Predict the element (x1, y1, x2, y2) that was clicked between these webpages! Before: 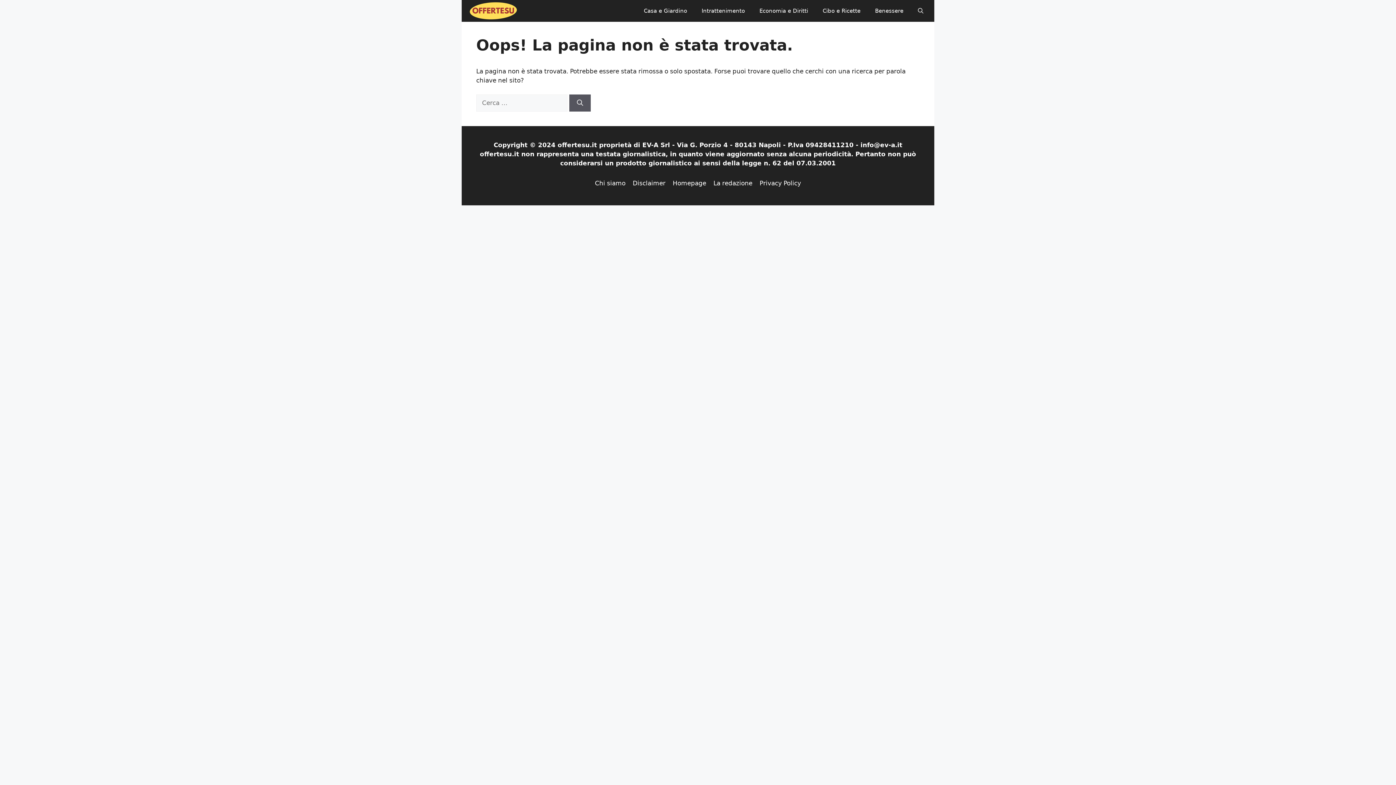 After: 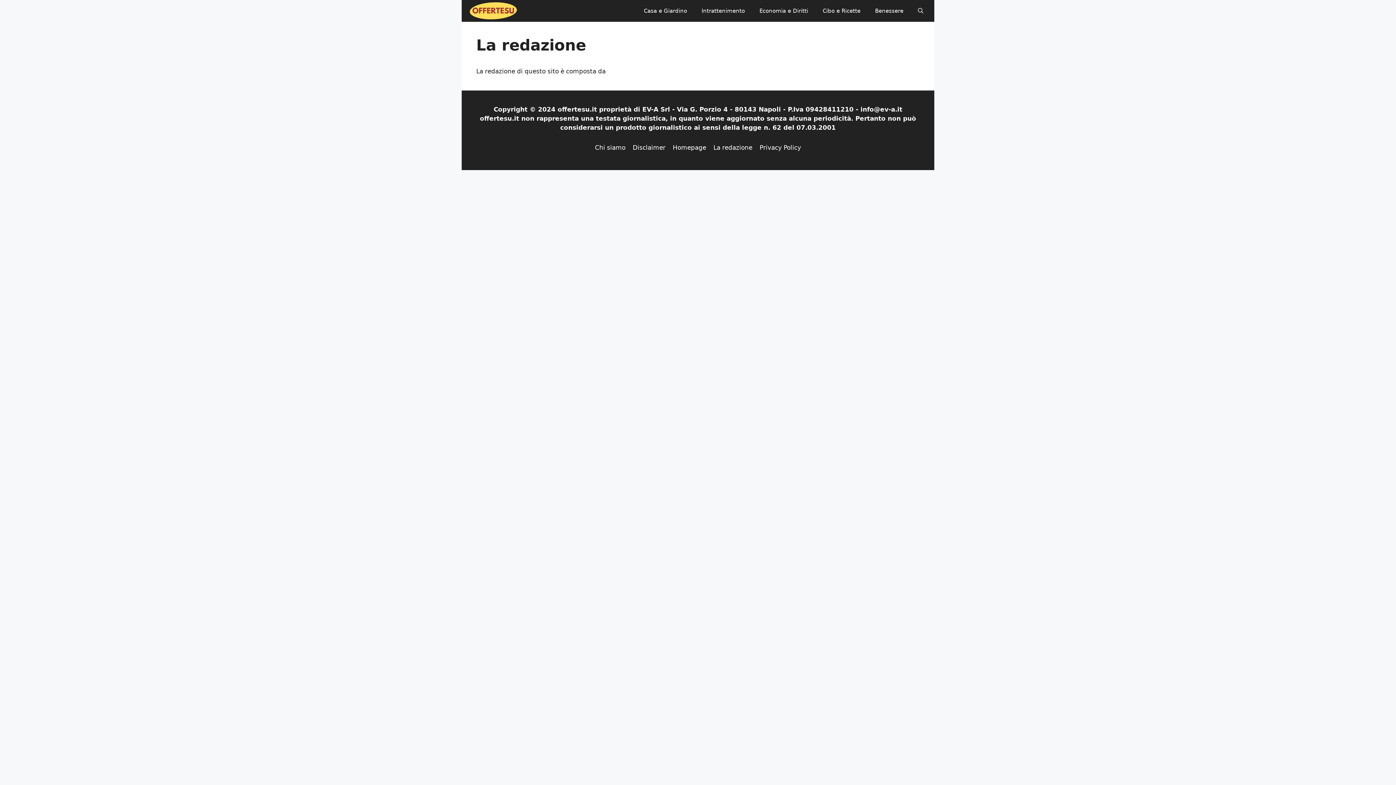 Action: bbox: (713, 179, 752, 186) label: La redazione